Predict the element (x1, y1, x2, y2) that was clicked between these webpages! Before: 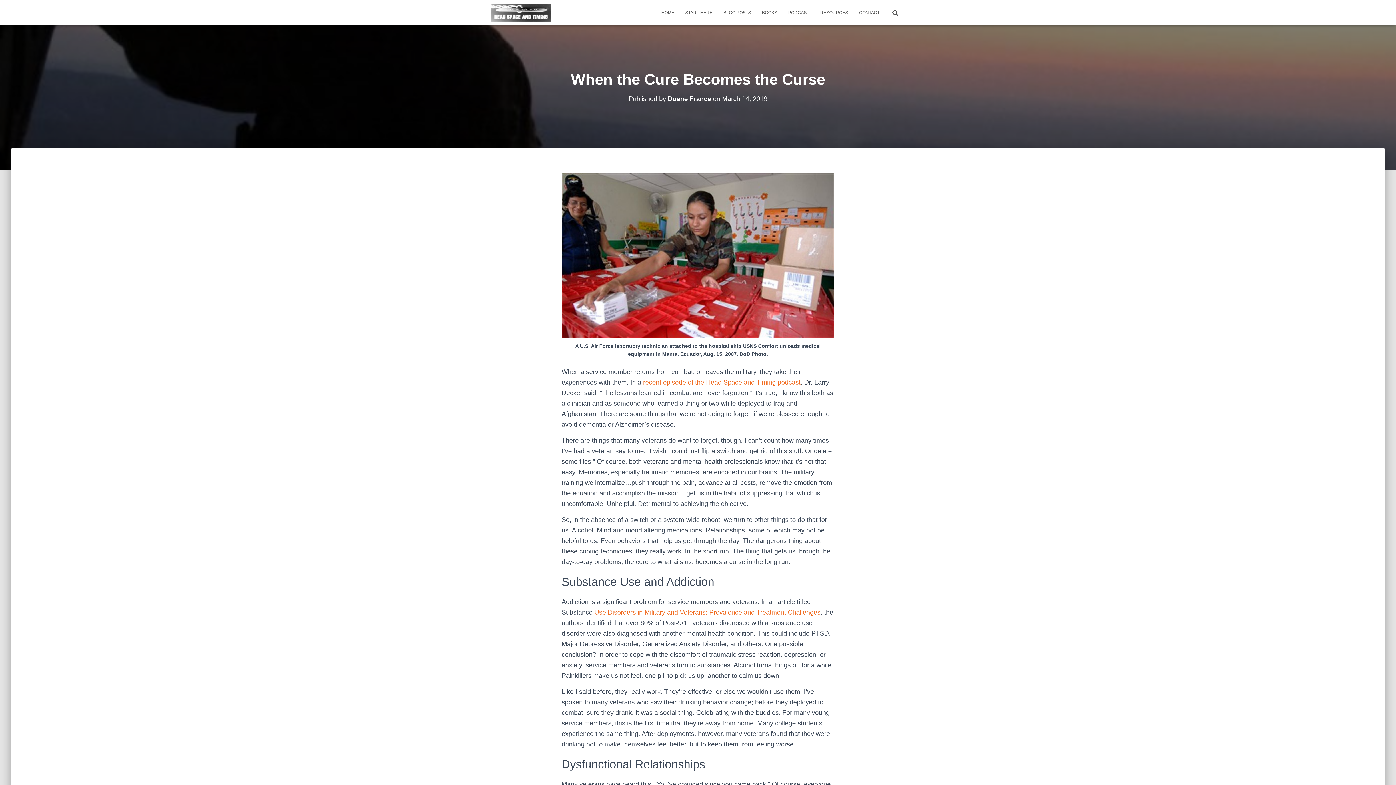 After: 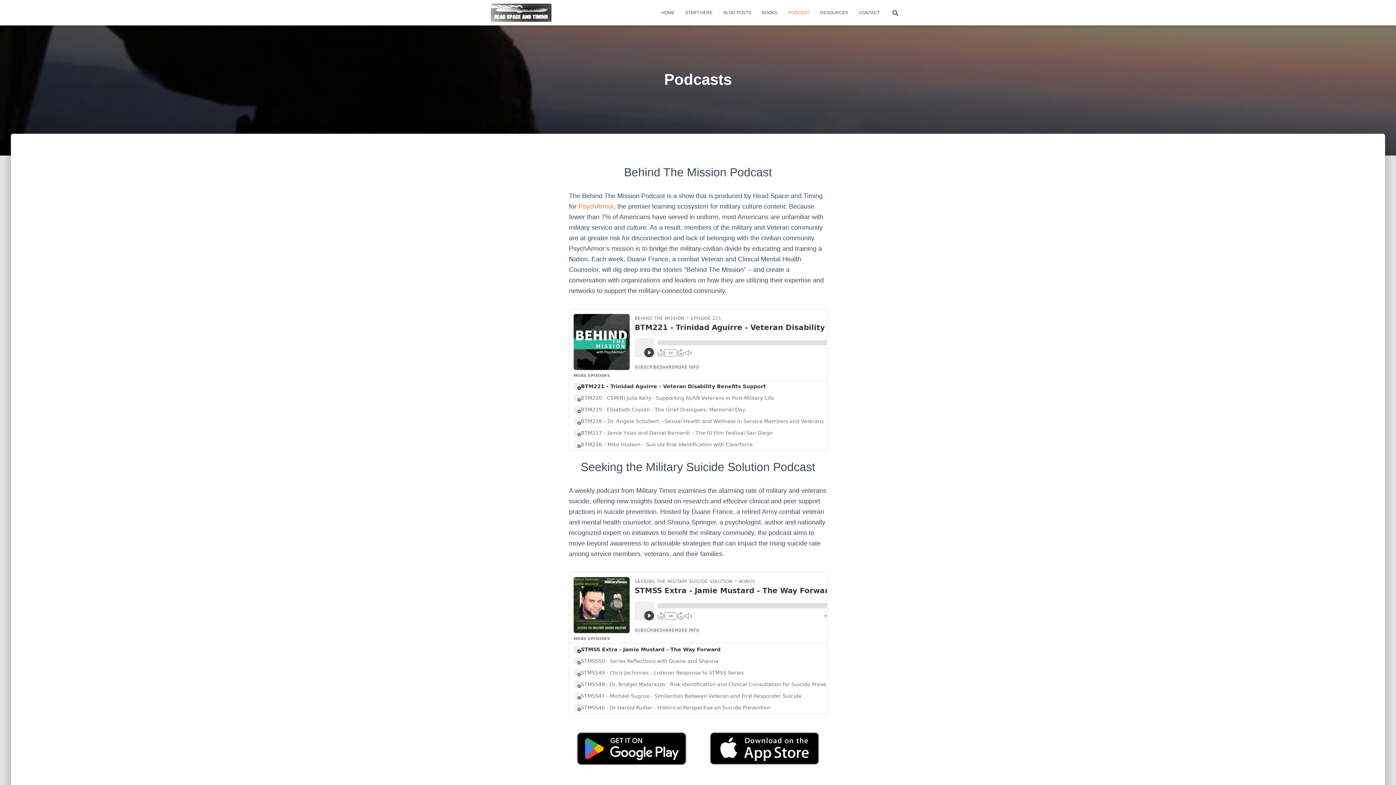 Action: bbox: (782, 3, 814, 21) label: PODCAST